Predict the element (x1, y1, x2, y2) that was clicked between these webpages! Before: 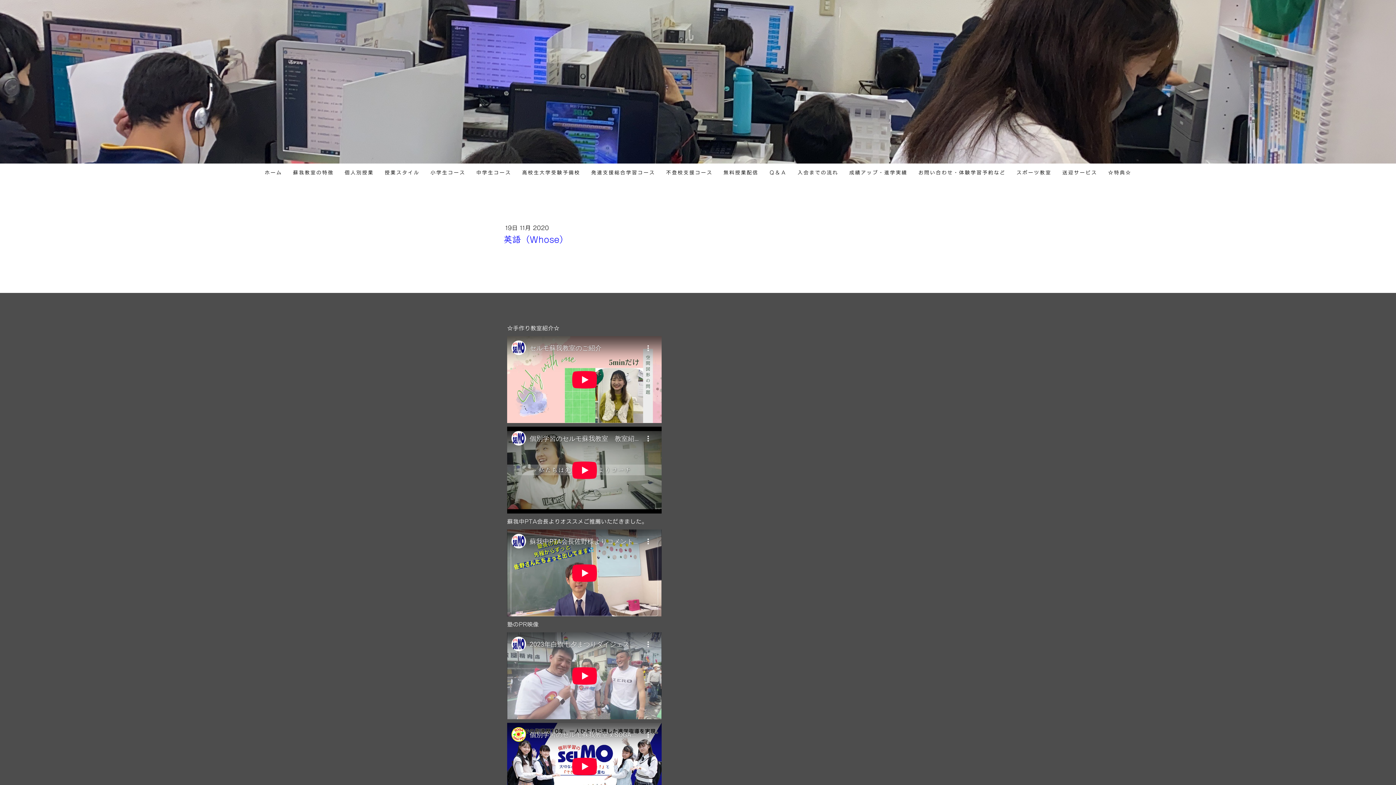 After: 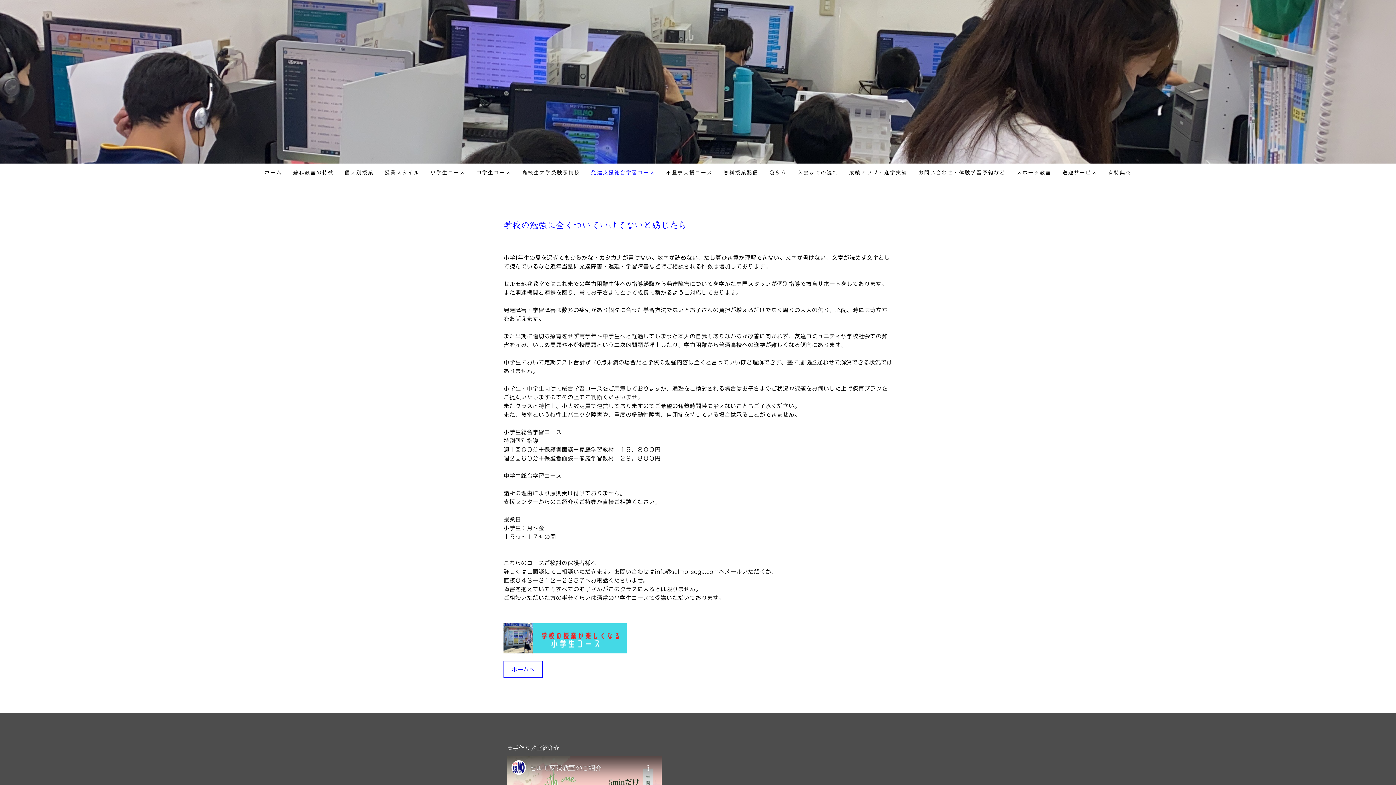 Action: bbox: (585, 163, 660, 181) label: 発達支援総合学習コース